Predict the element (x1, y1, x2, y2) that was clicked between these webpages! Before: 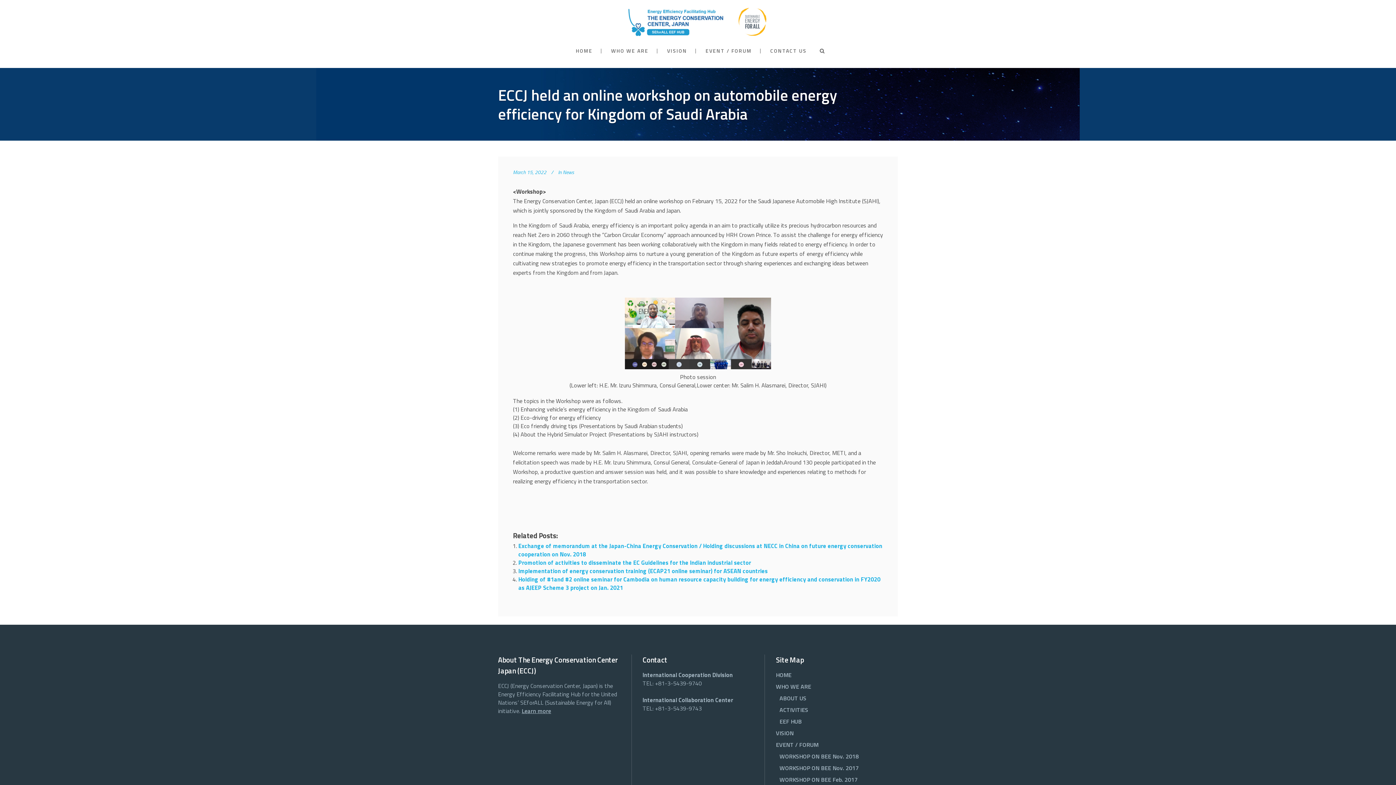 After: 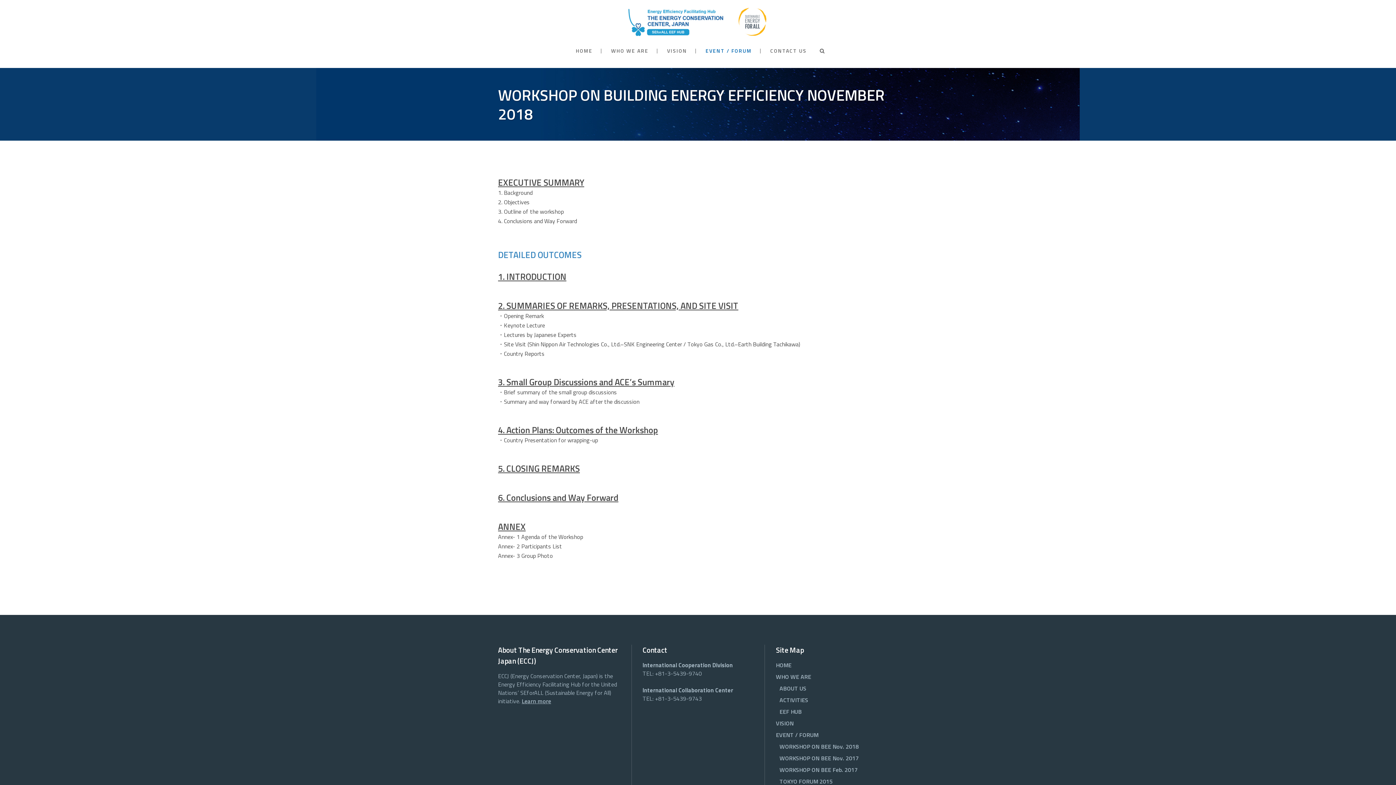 Action: label: WORKSHOP ON BEE Nov. 2018 bbox: (779, 752, 898, 760)